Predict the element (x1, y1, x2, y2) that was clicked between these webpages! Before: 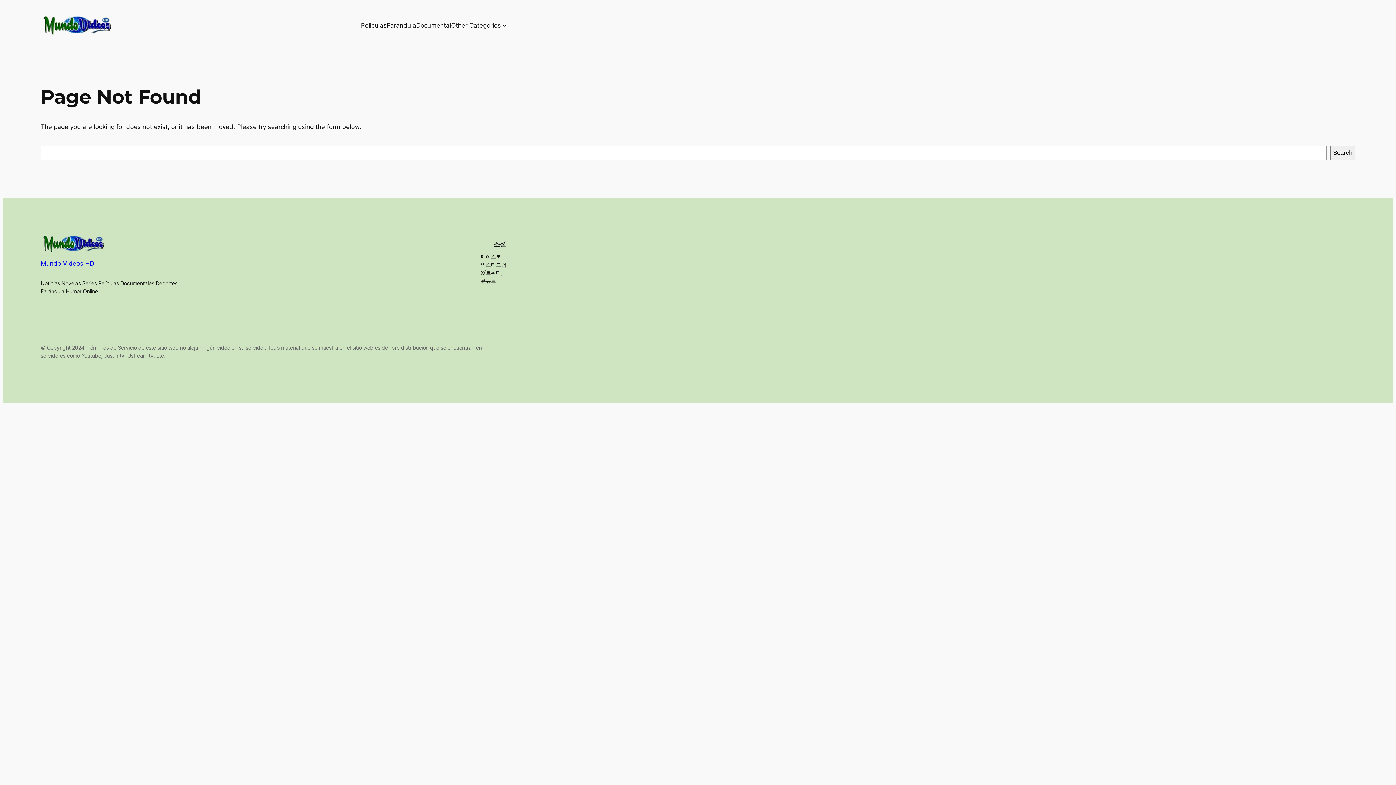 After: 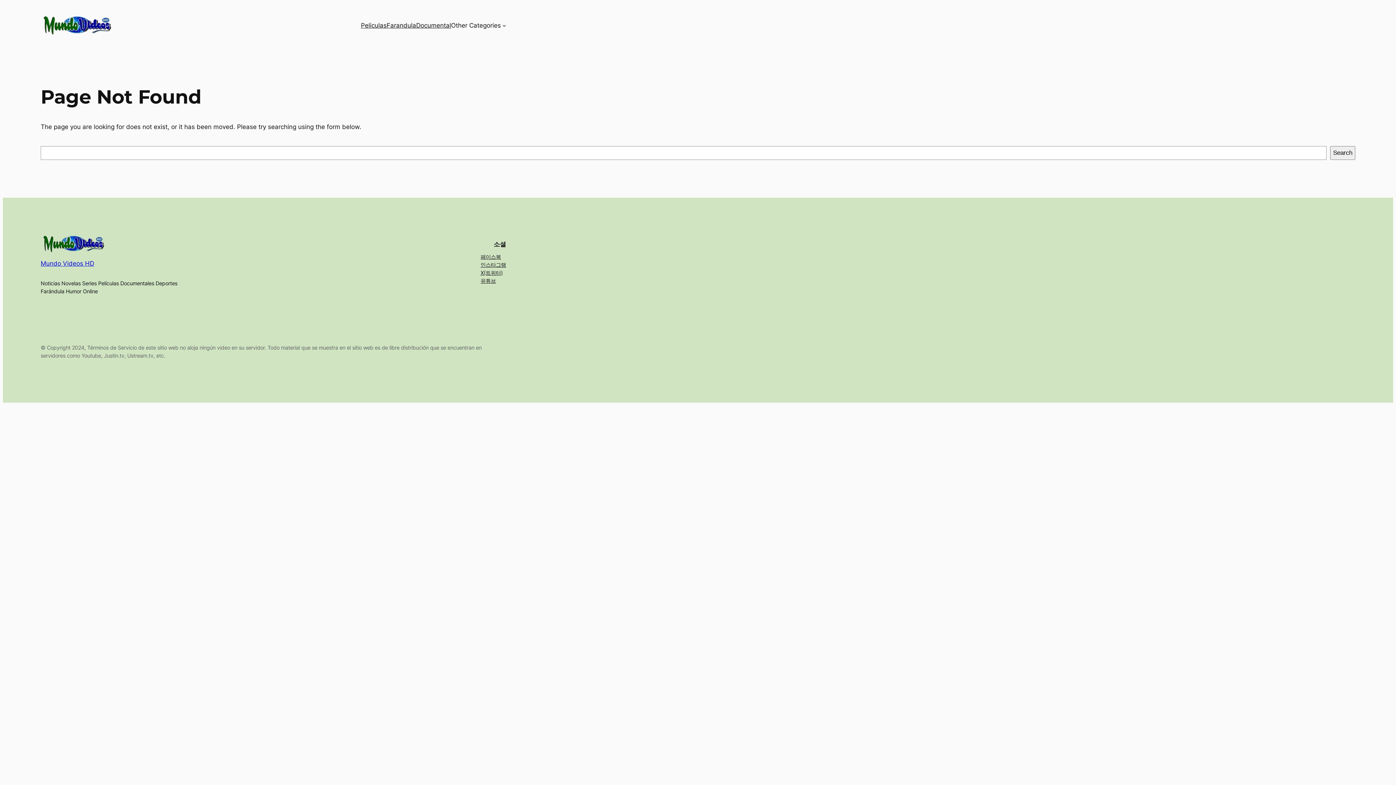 Action: label: 페이스북 bbox: (480, 253, 501, 261)